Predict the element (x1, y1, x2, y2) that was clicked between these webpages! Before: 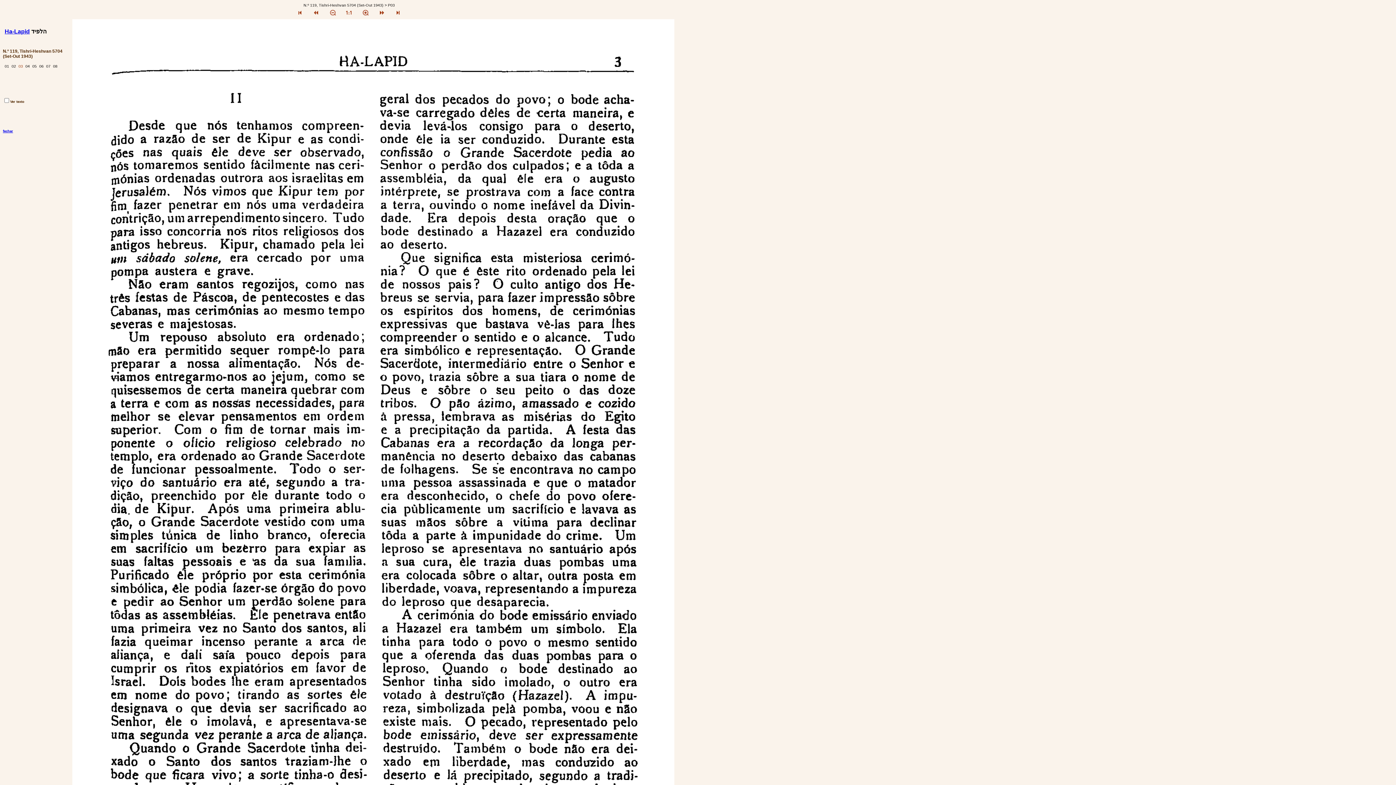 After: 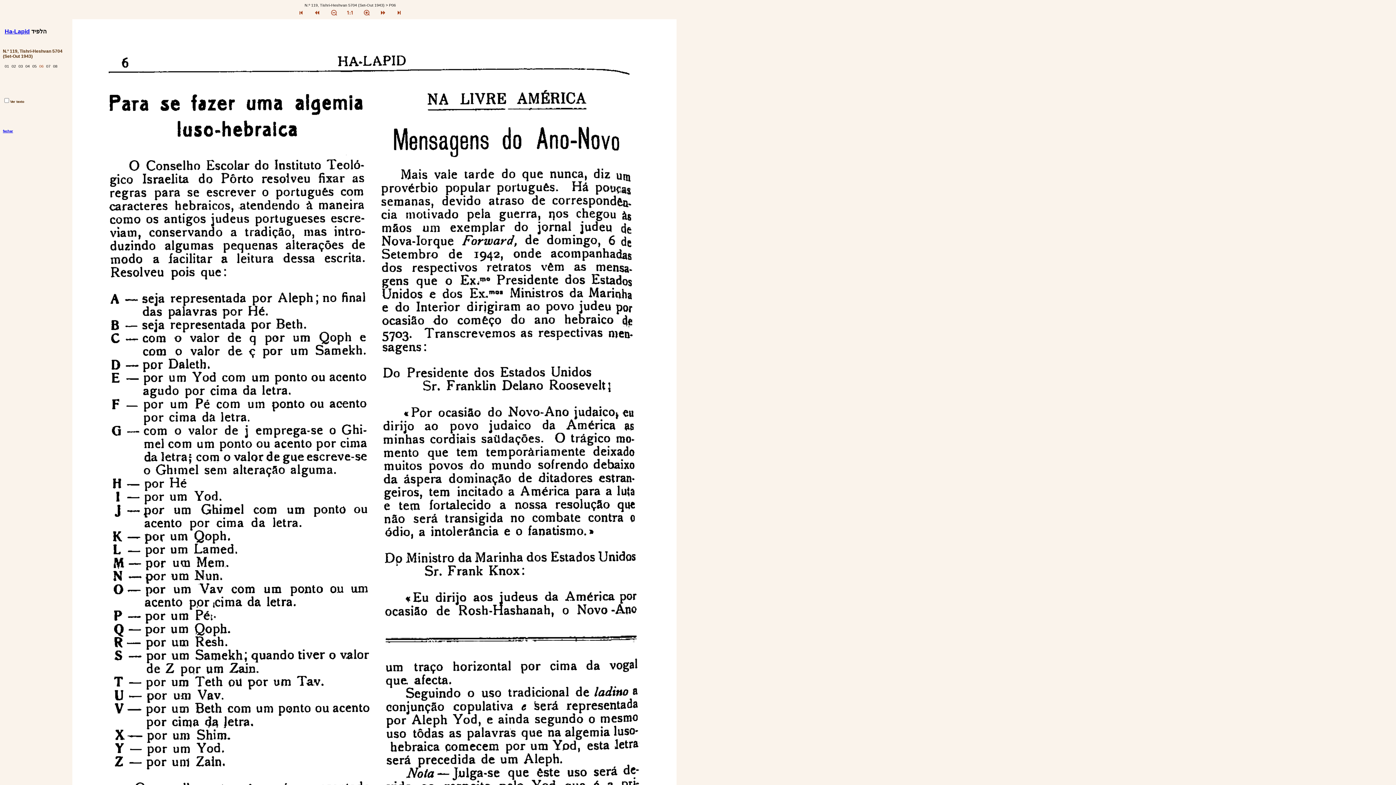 Action: label: 06 bbox: (39, 64, 44, 68)